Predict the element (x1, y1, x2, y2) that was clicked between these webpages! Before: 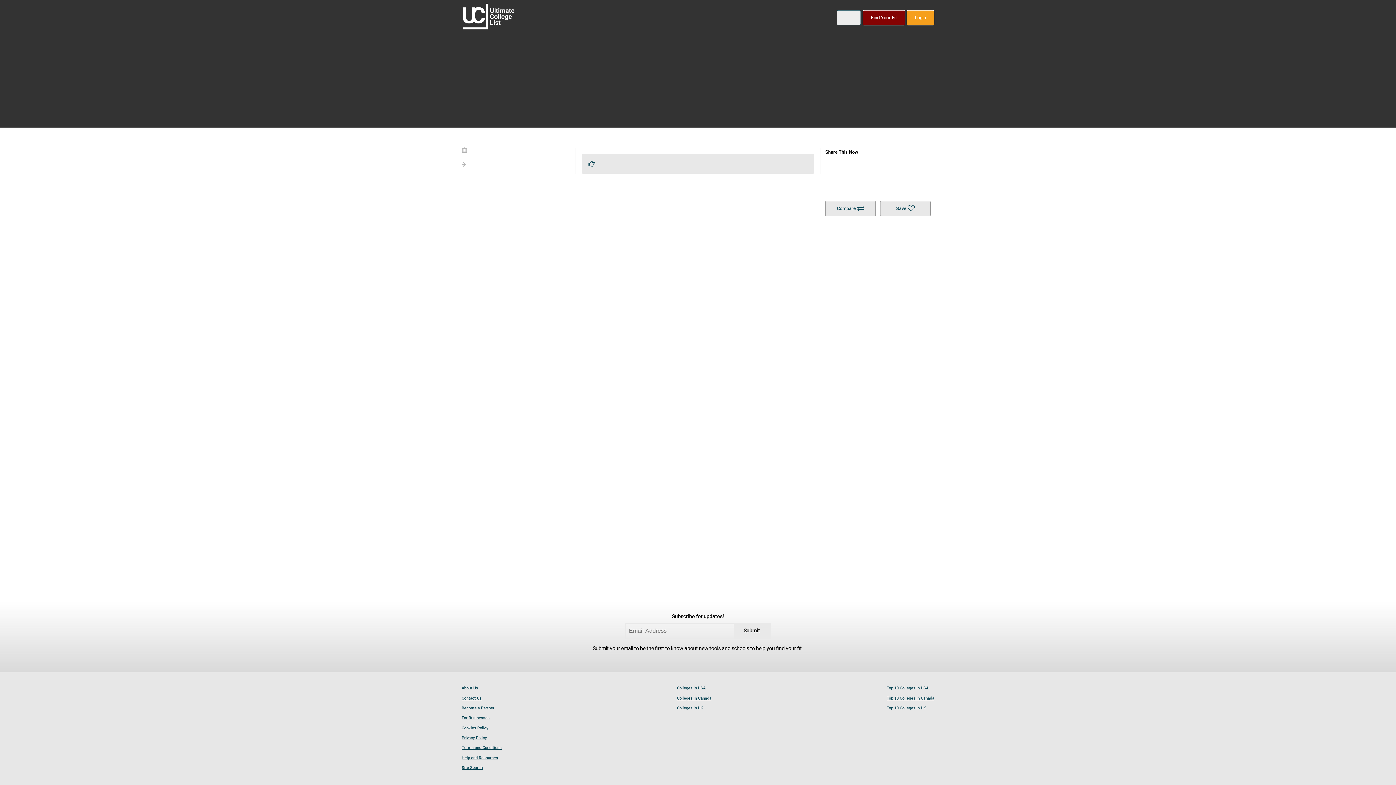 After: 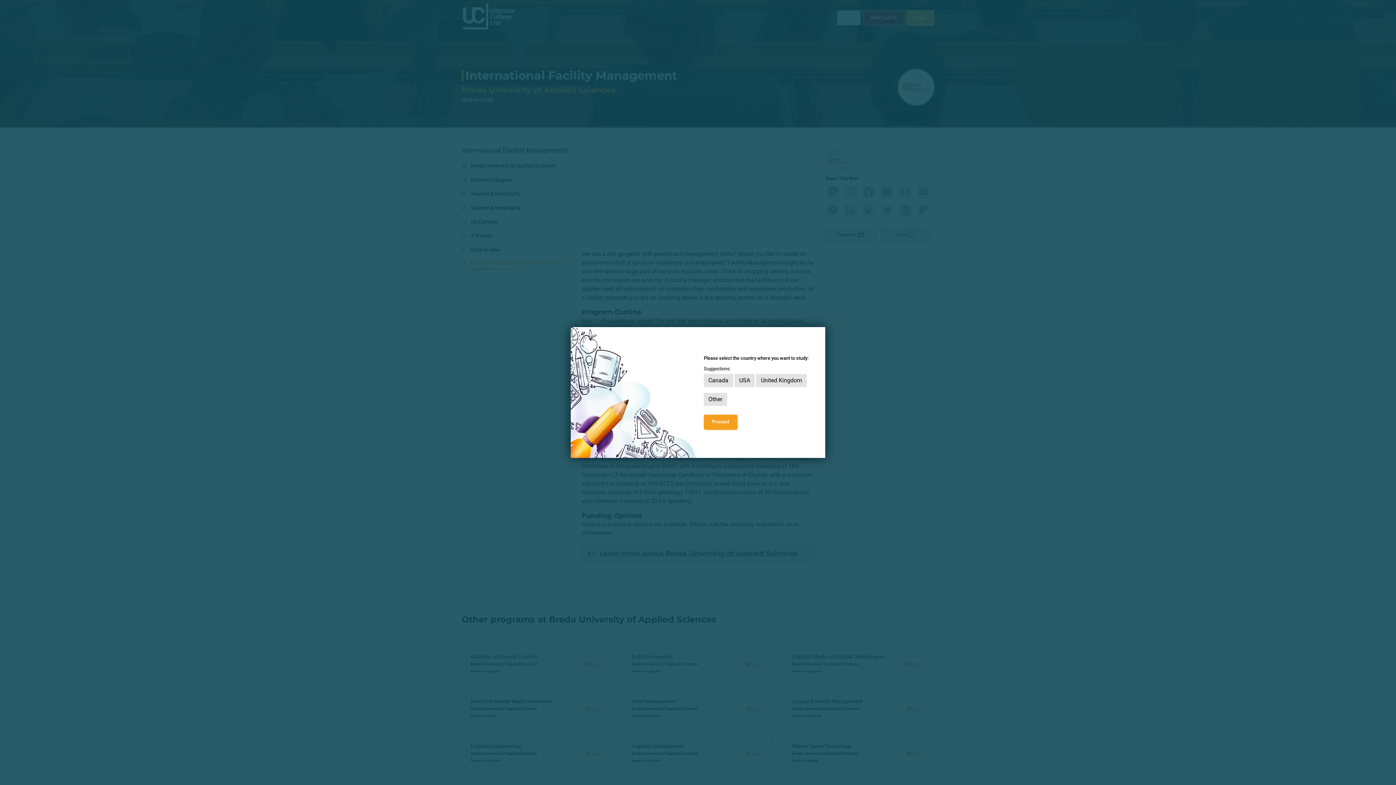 Action: bbox: (916, 177, 930, 191)